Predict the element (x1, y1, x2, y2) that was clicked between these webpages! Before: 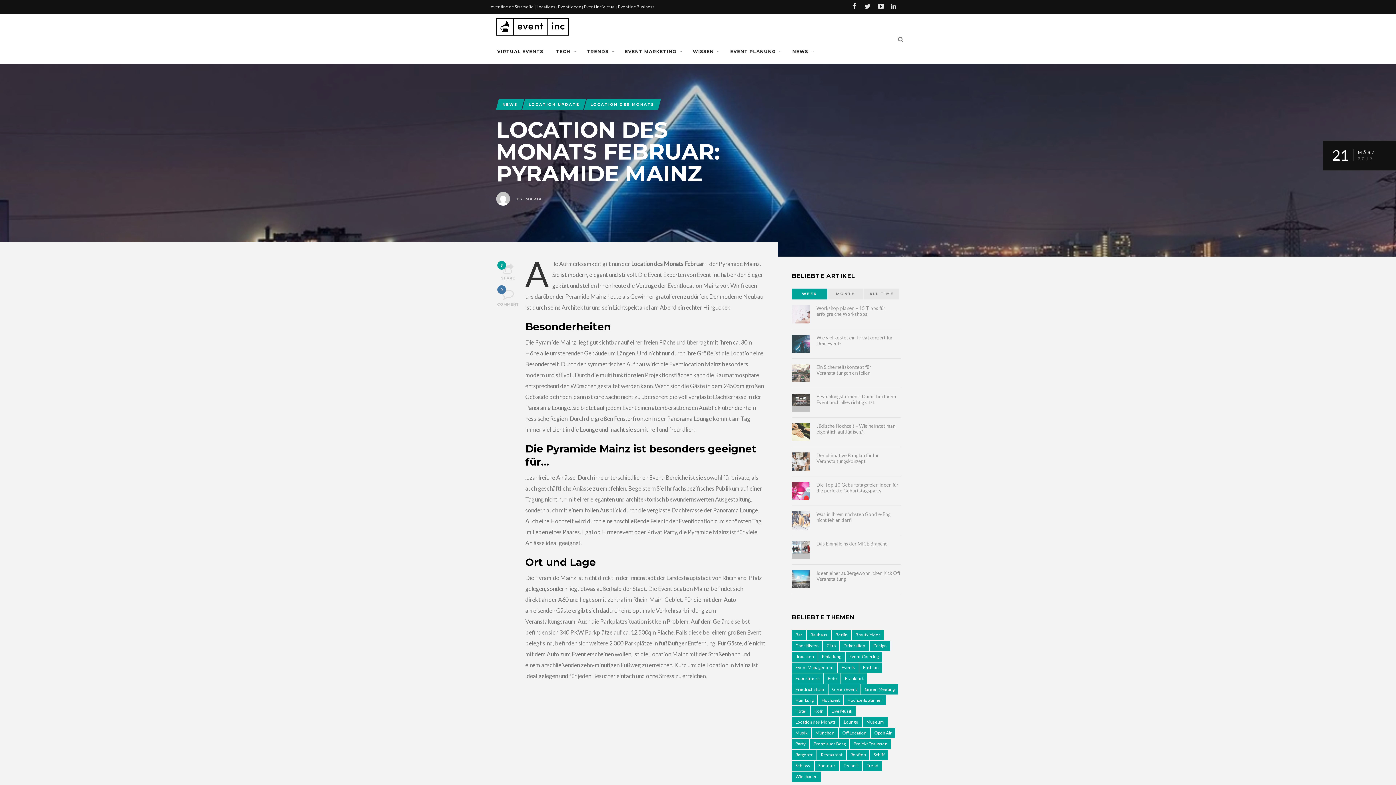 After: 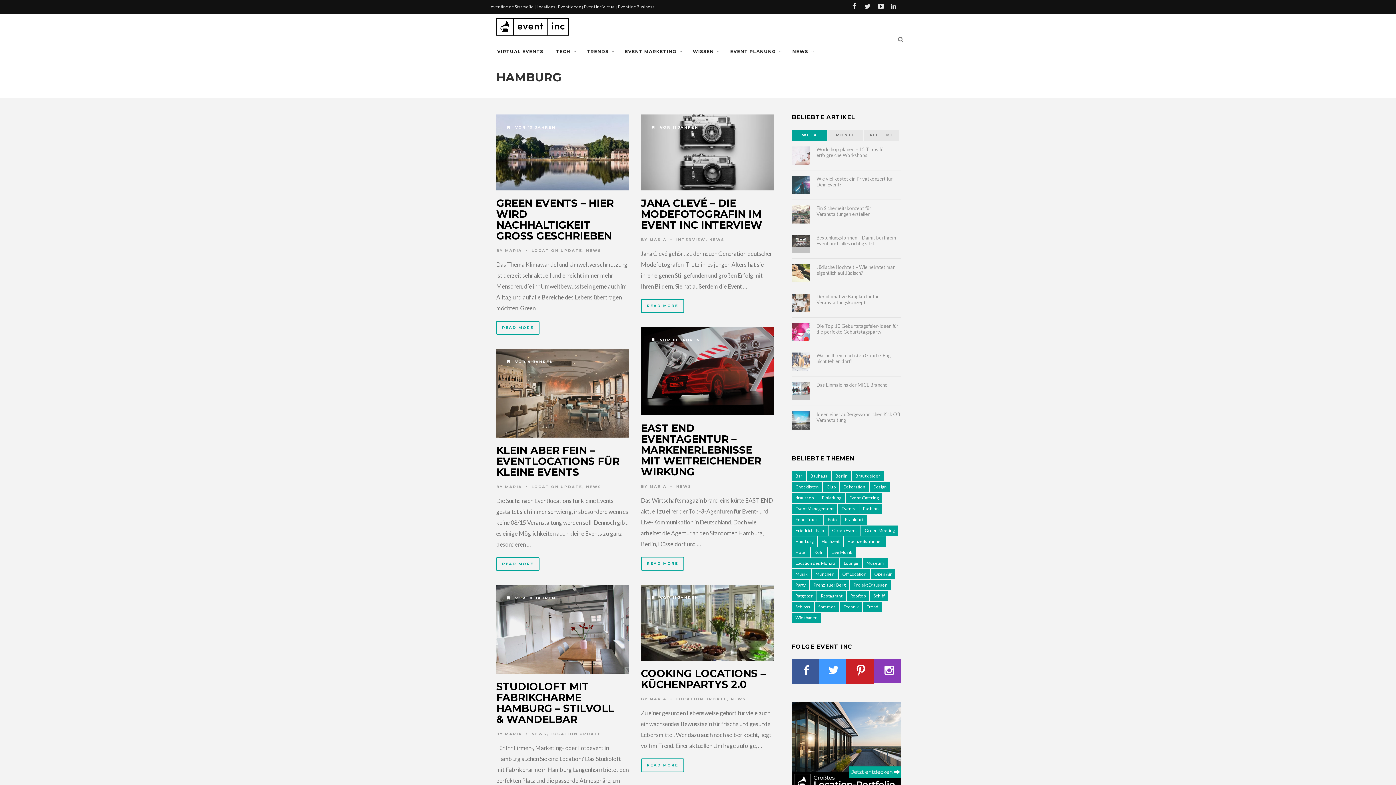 Action: bbox: (792, 695, 817, 705) label: Hamburg (45 Einträge)